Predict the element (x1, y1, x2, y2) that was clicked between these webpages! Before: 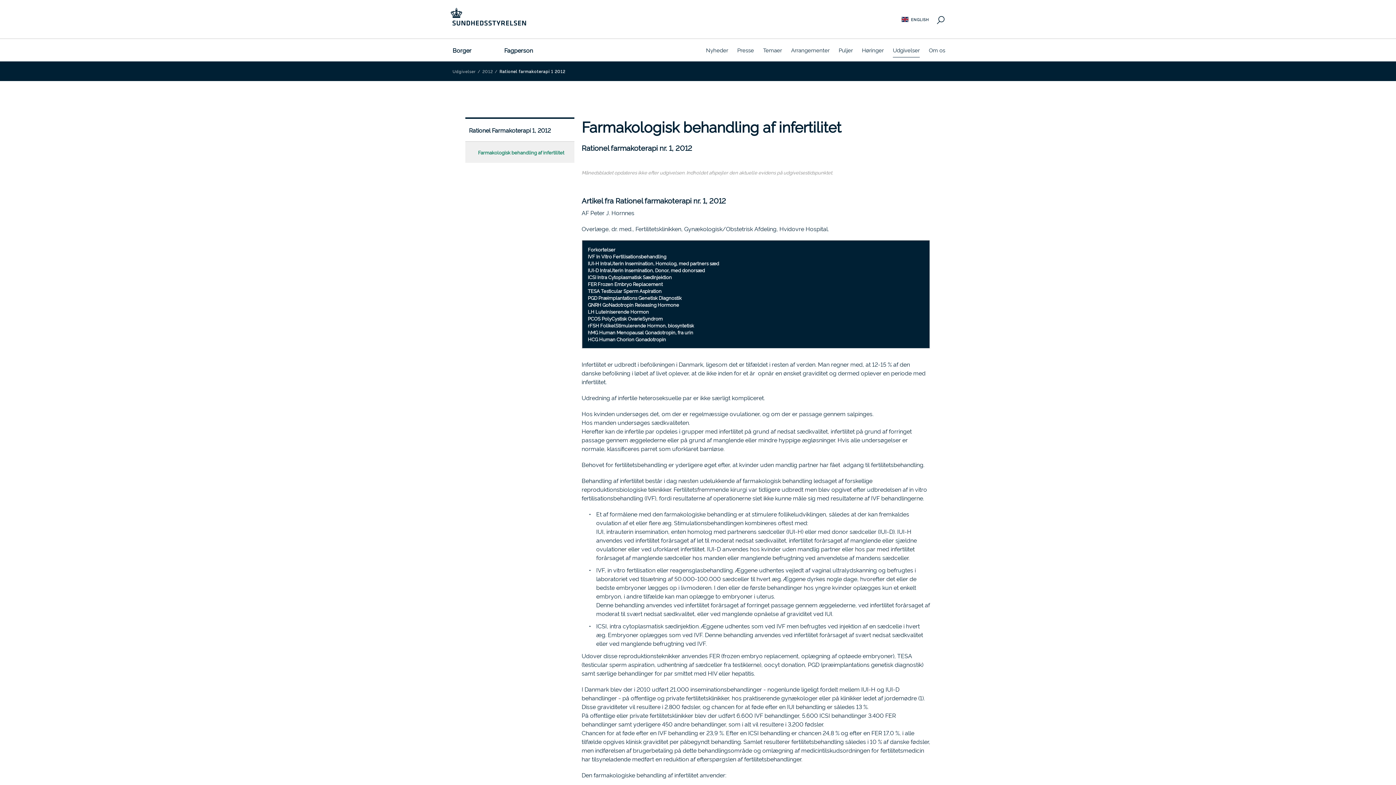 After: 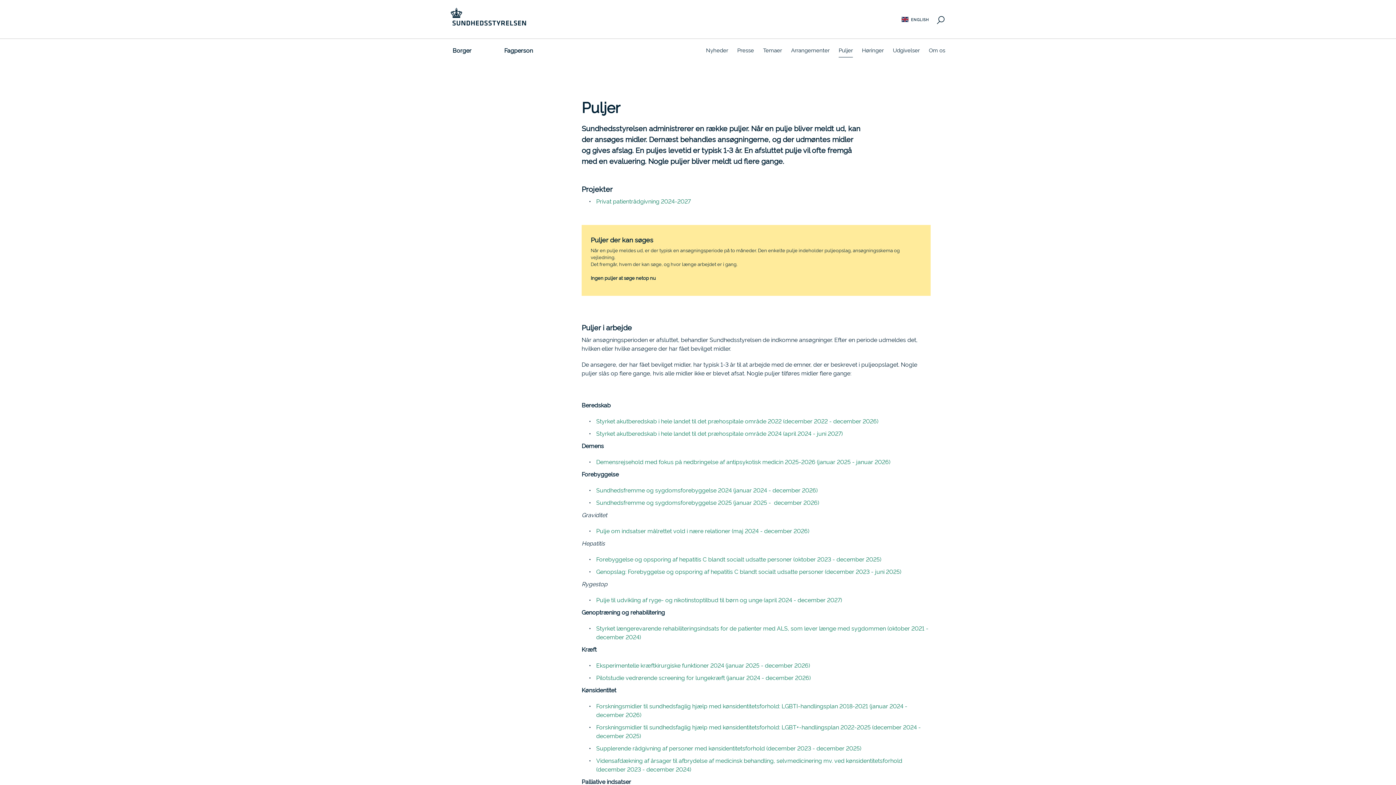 Action: label: Puljer bbox: (838, 38, 853, 61)